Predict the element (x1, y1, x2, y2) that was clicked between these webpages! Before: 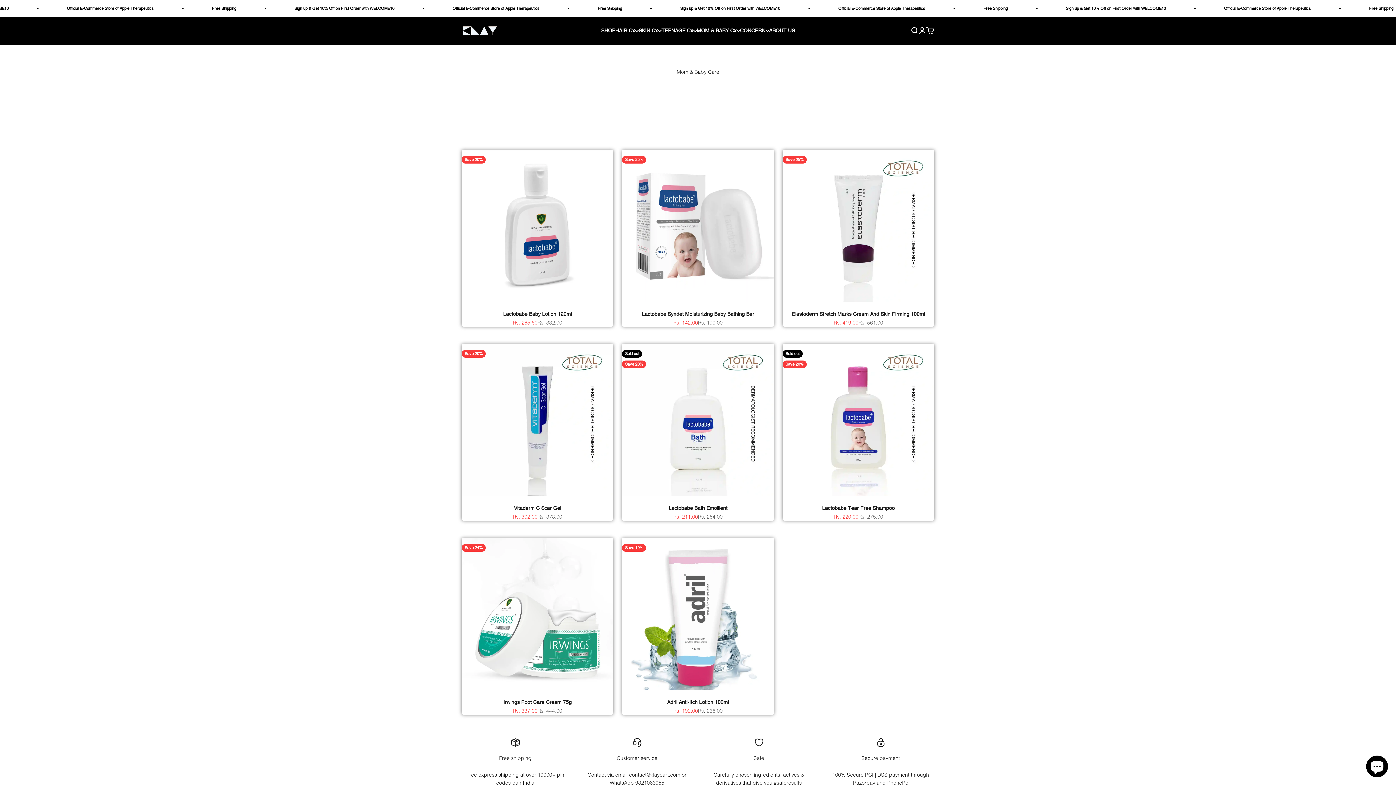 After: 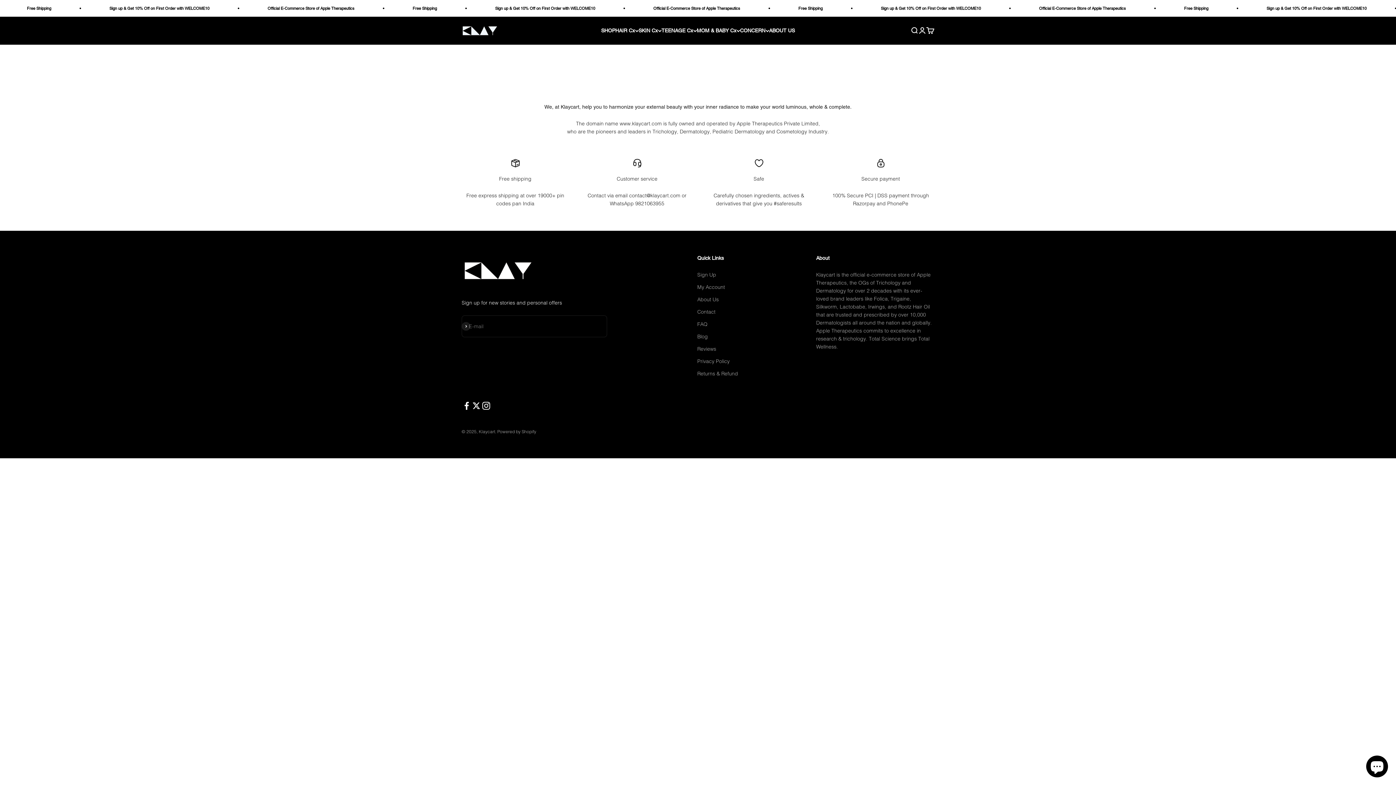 Action: bbox: (769, 27, 795, 33) label: ABOUT US